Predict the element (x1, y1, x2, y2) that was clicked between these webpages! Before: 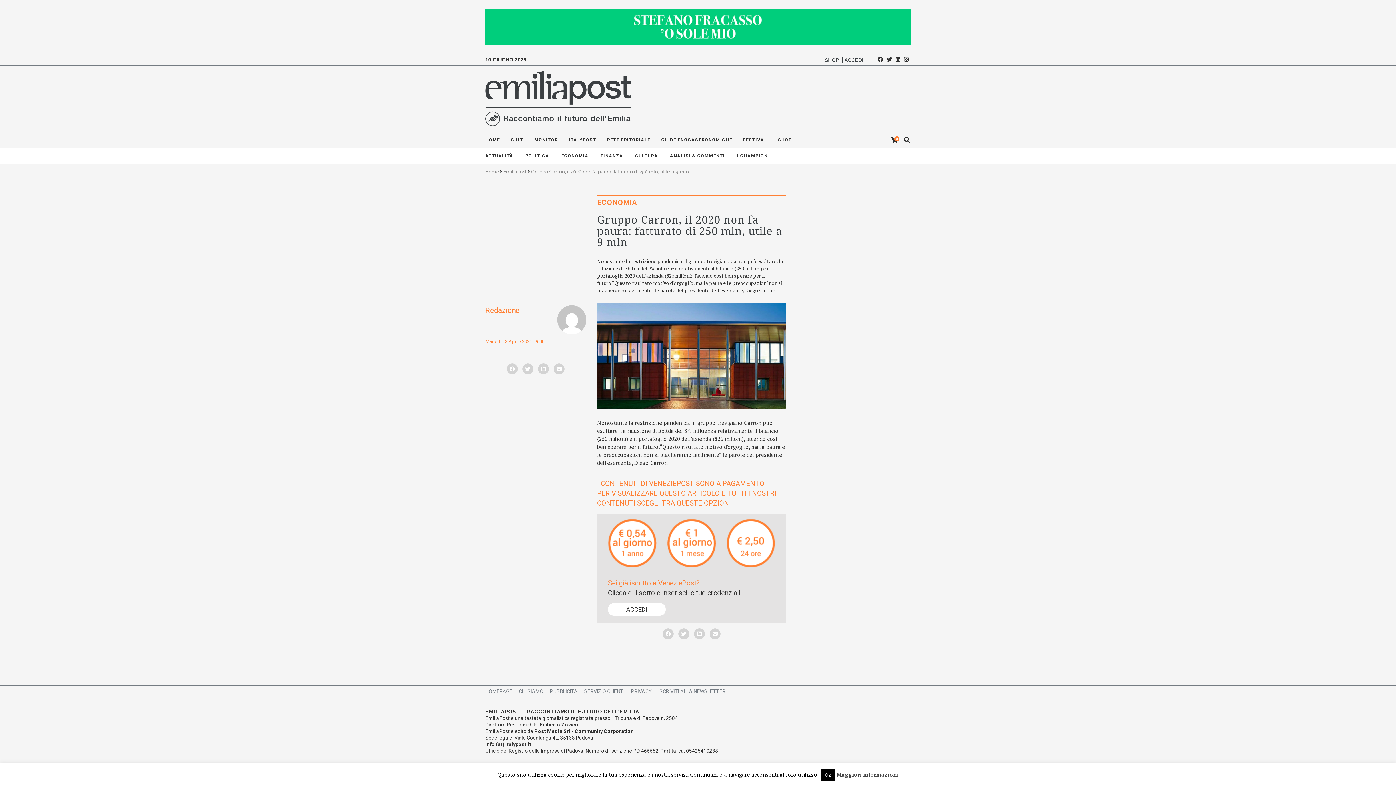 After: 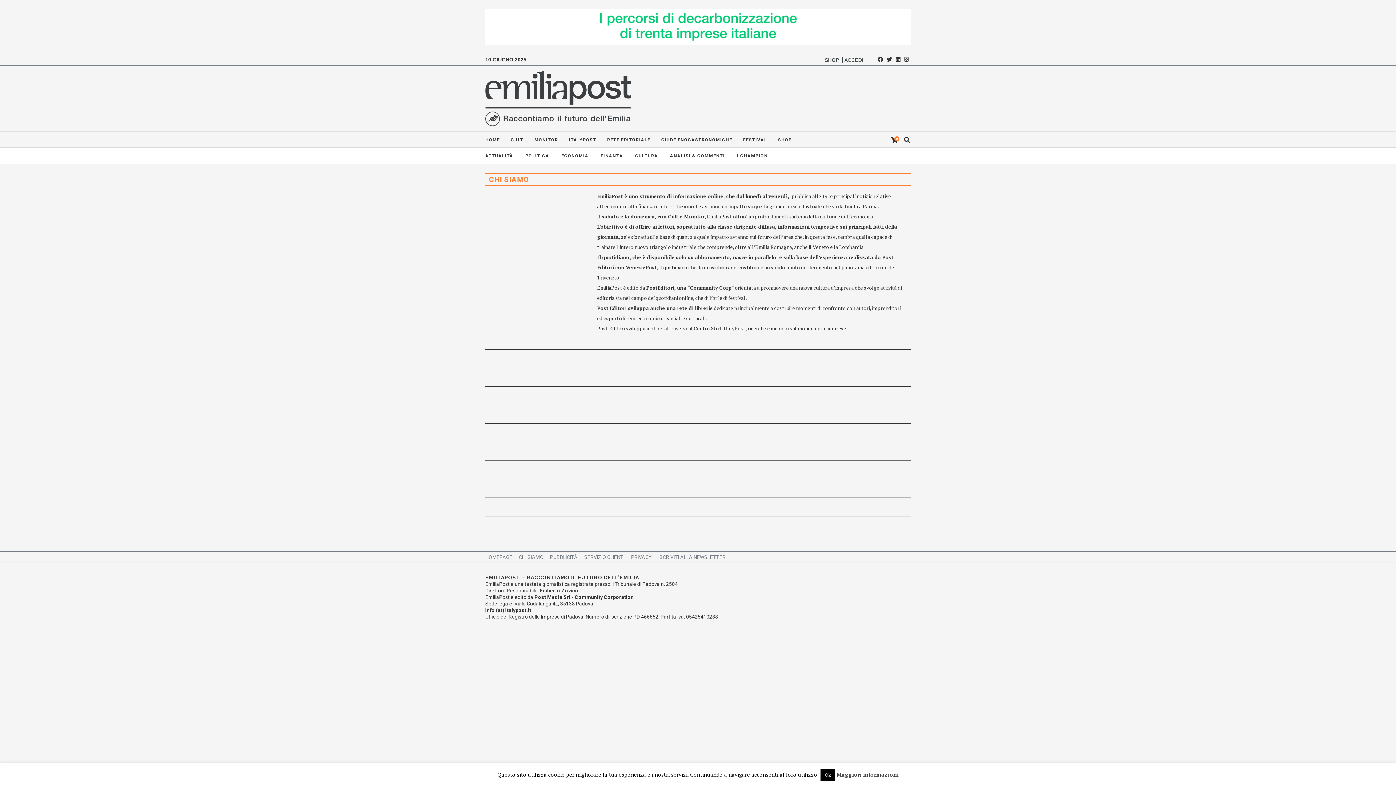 Action: label: CHI SIAMO bbox: (518, 686, 543, 696)